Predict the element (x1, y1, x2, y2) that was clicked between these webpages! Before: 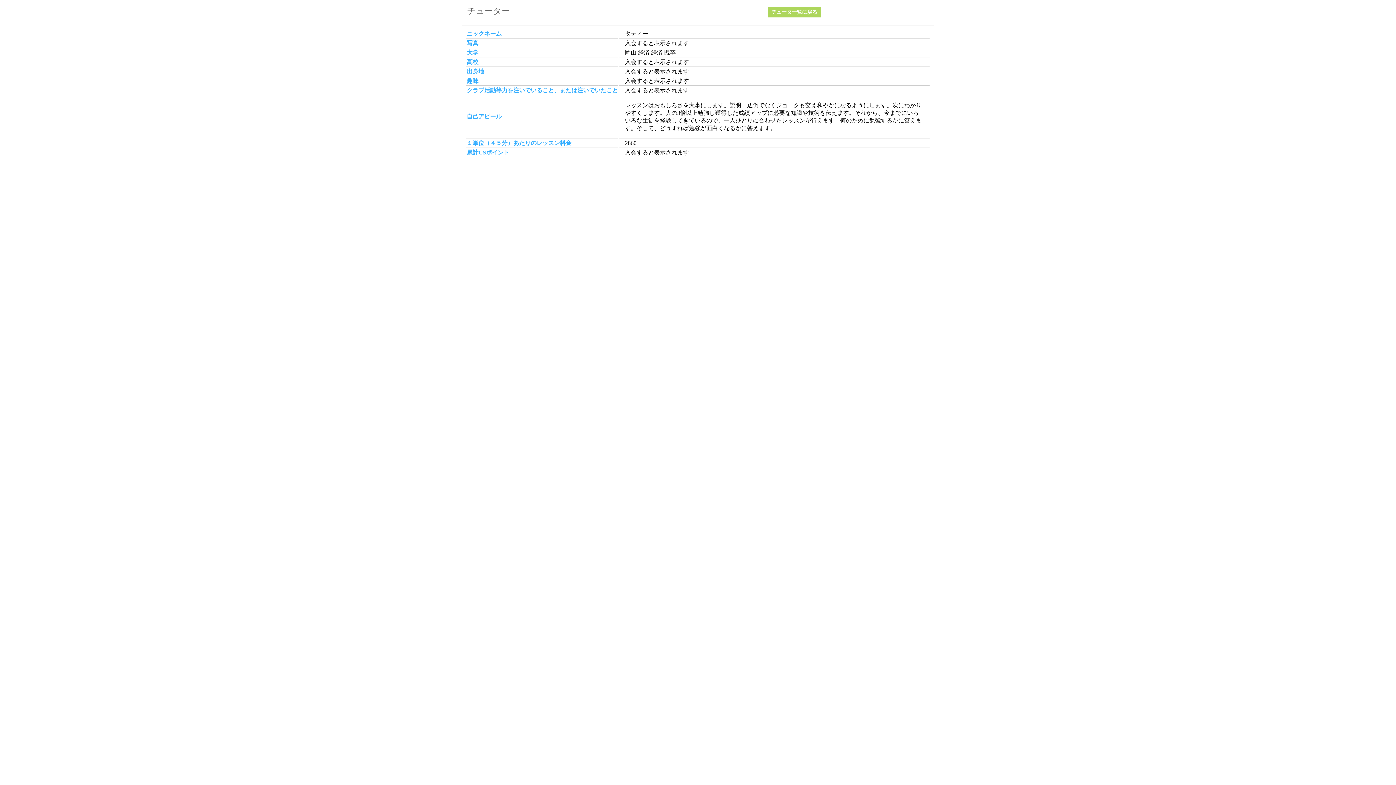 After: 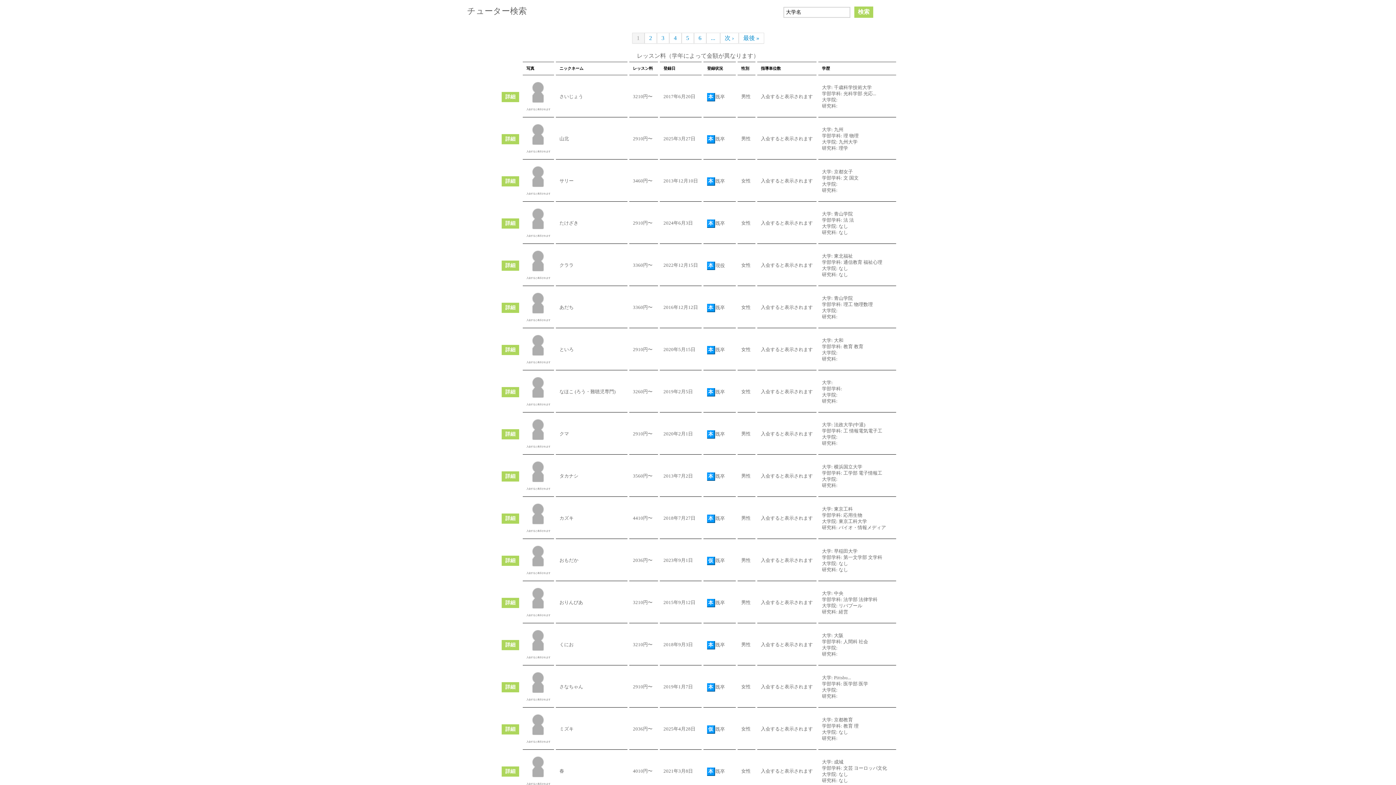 Action: label: チュータ一覧に戻る bbox: (768, 7, 821, 17)